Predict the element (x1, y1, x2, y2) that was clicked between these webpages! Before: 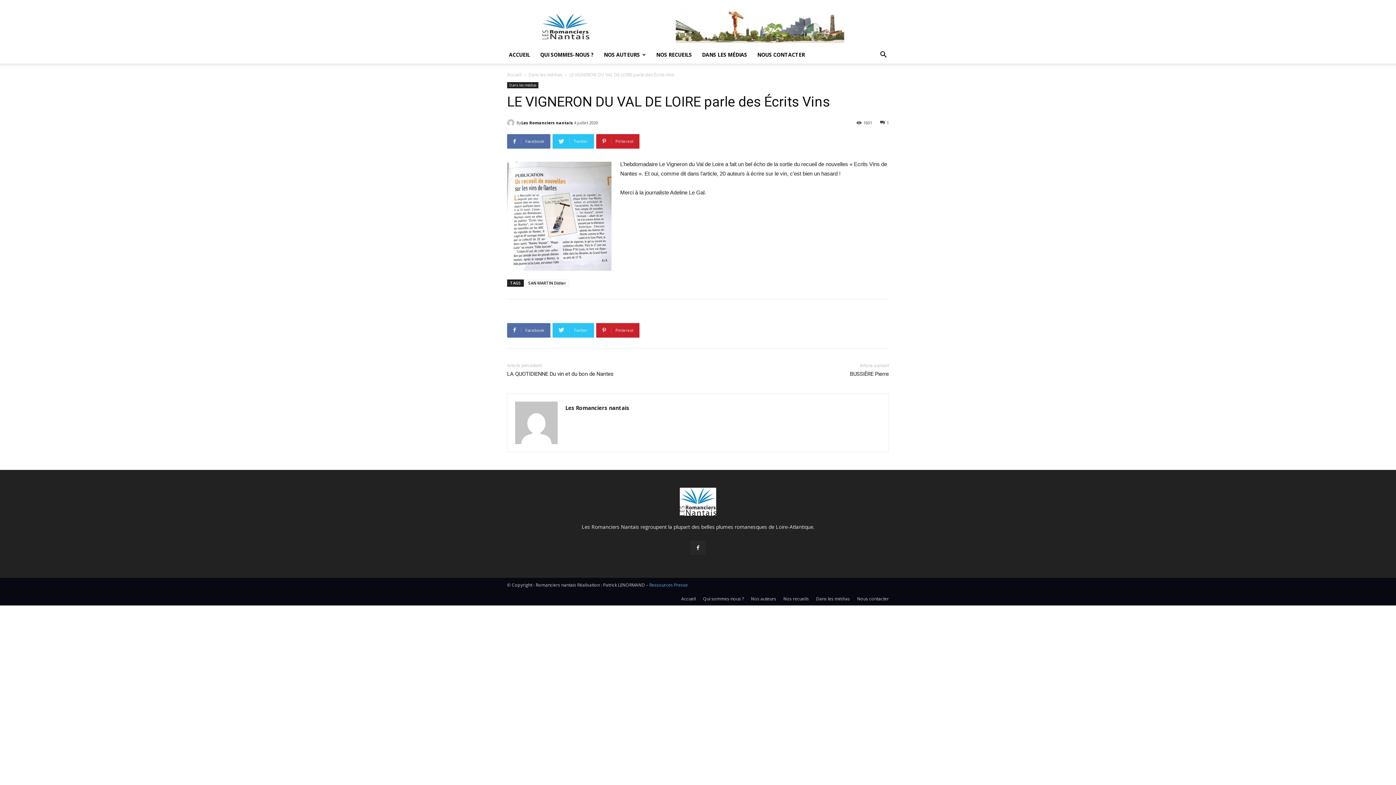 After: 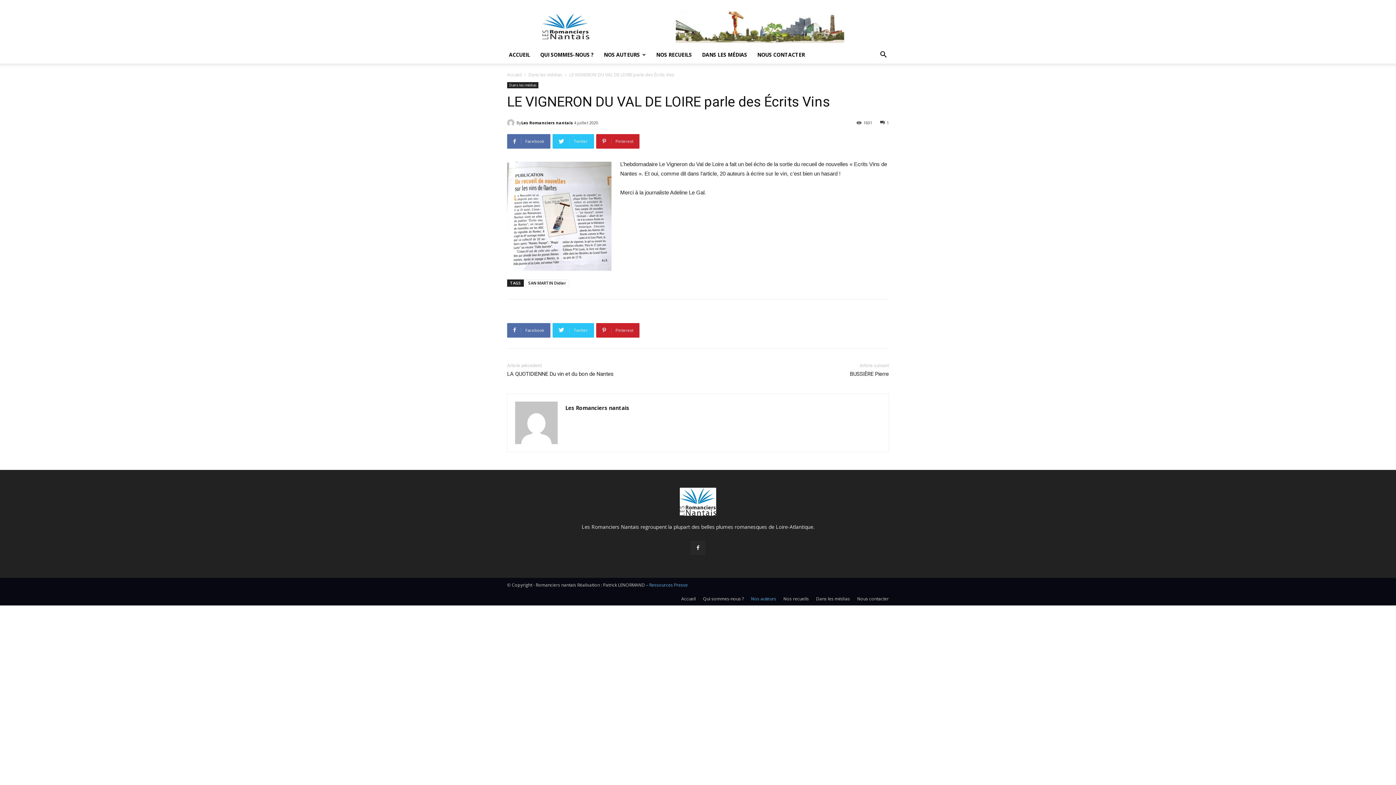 Action: bbox: (751, 596, 776, 602) label: Nos auteurs